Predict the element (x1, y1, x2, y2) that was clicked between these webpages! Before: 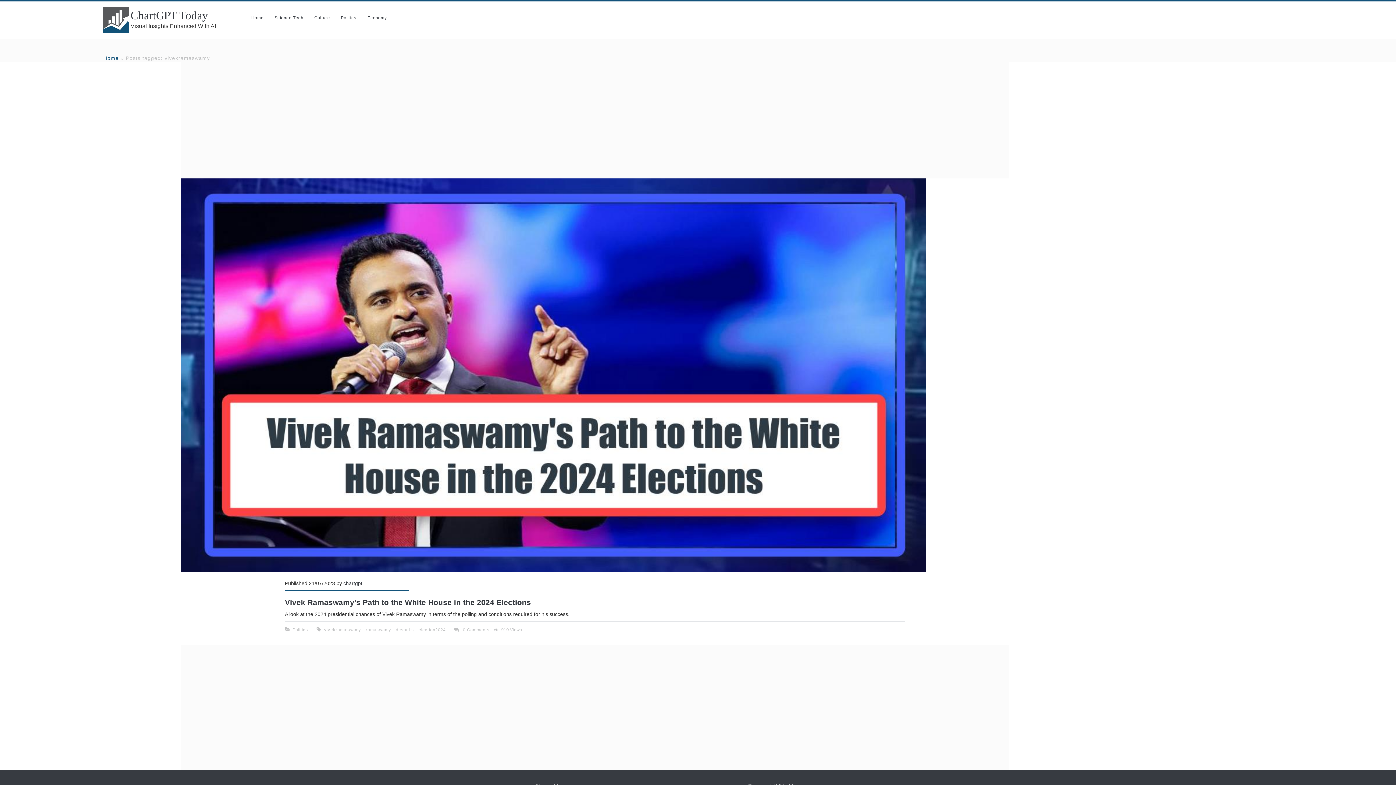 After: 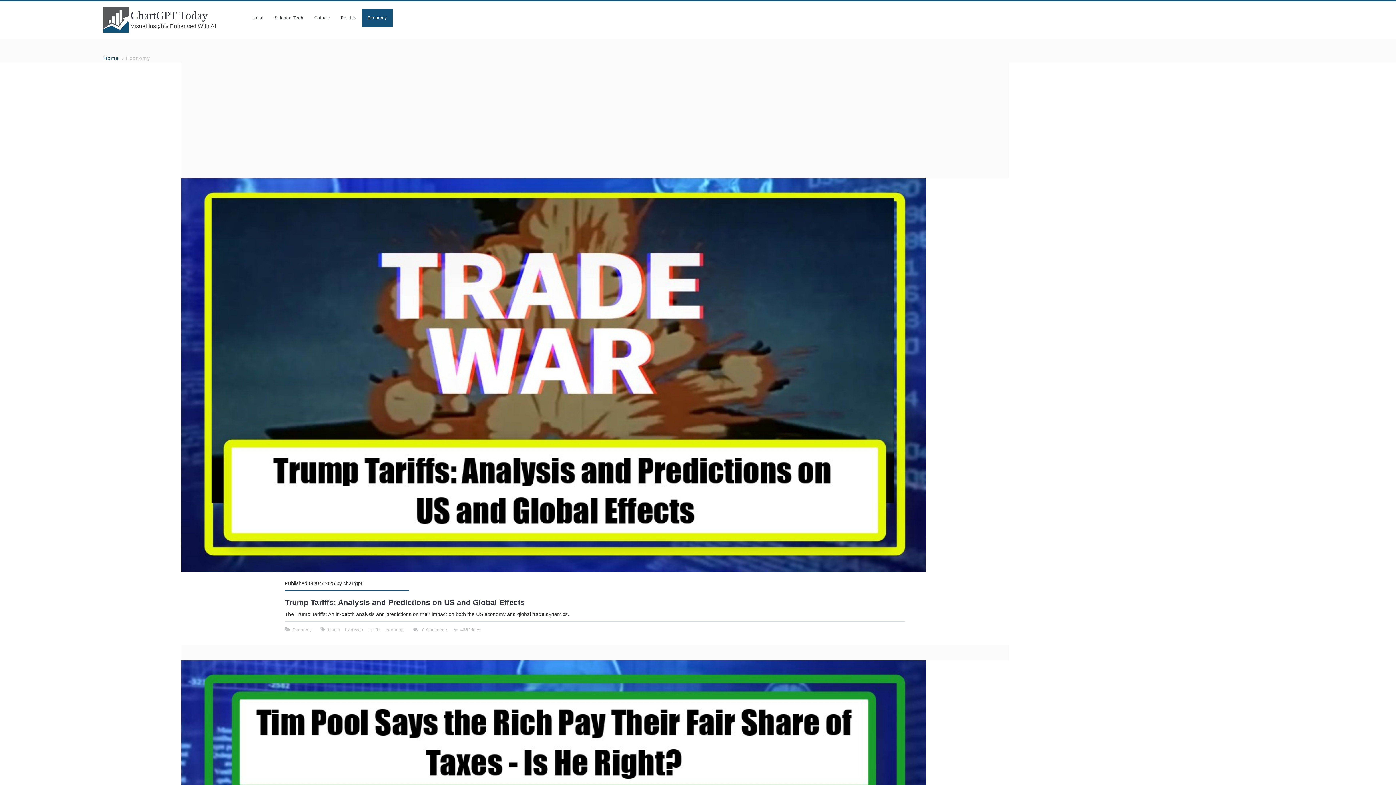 Action: bbox: (362, 8, 392, 26) label: Economy